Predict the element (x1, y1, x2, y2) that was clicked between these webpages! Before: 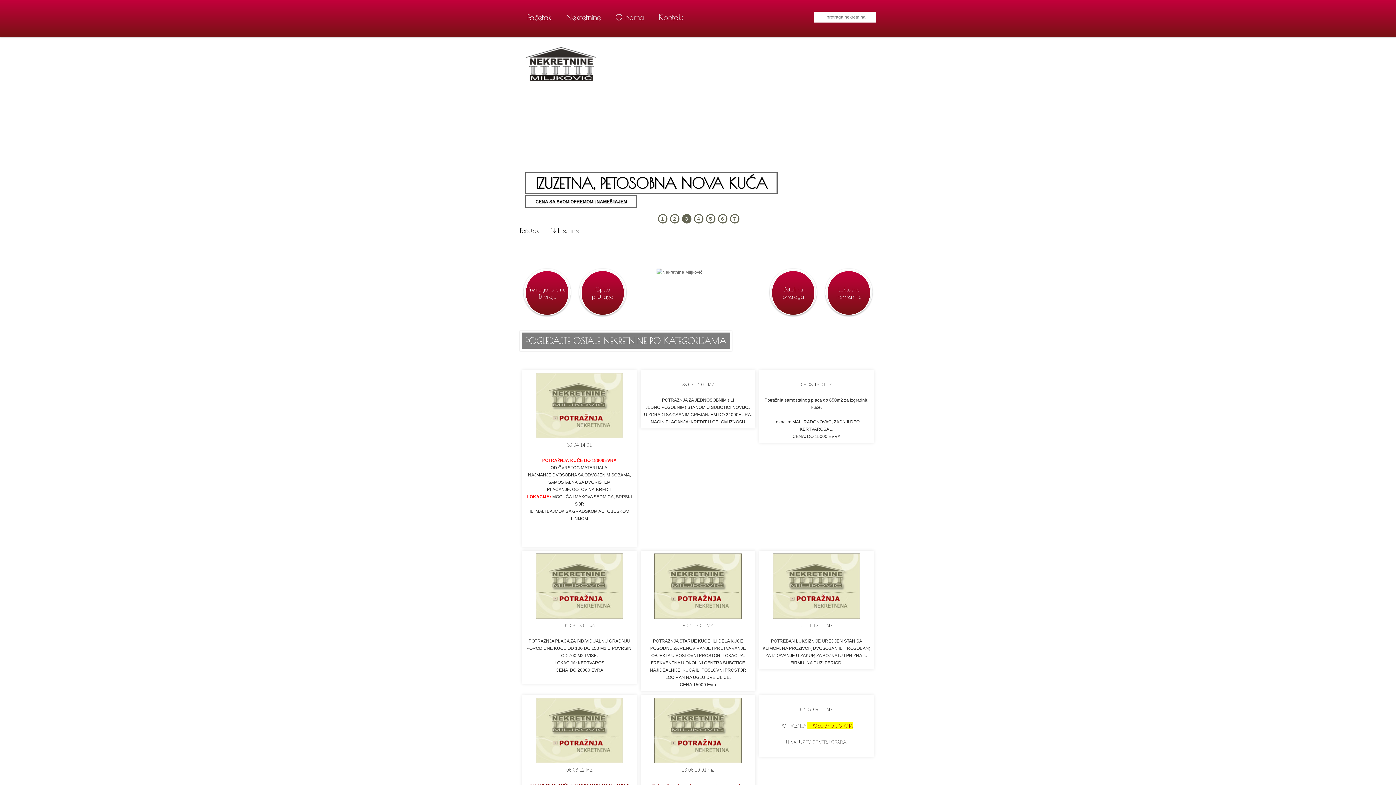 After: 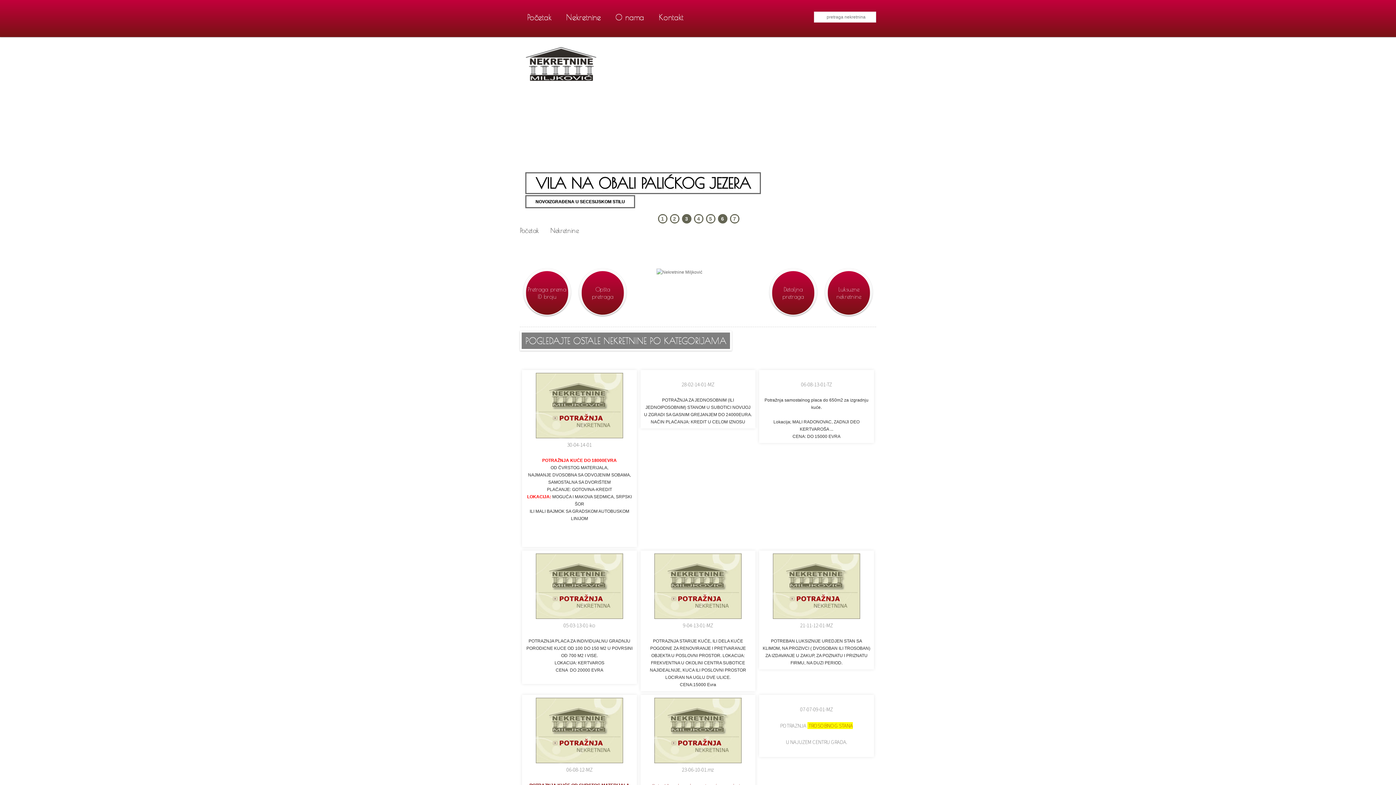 Action: label: 3 bbox: (681, 213, 692, 224)